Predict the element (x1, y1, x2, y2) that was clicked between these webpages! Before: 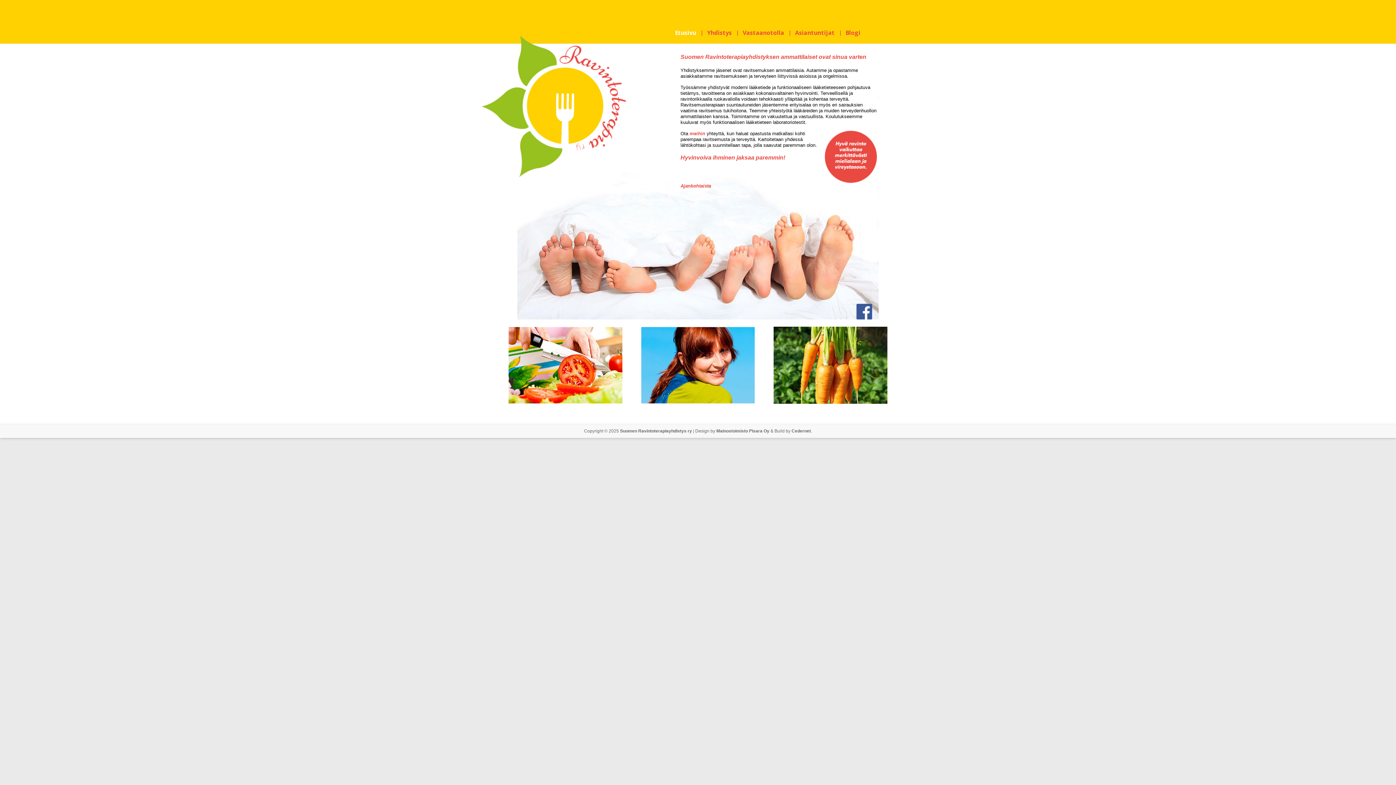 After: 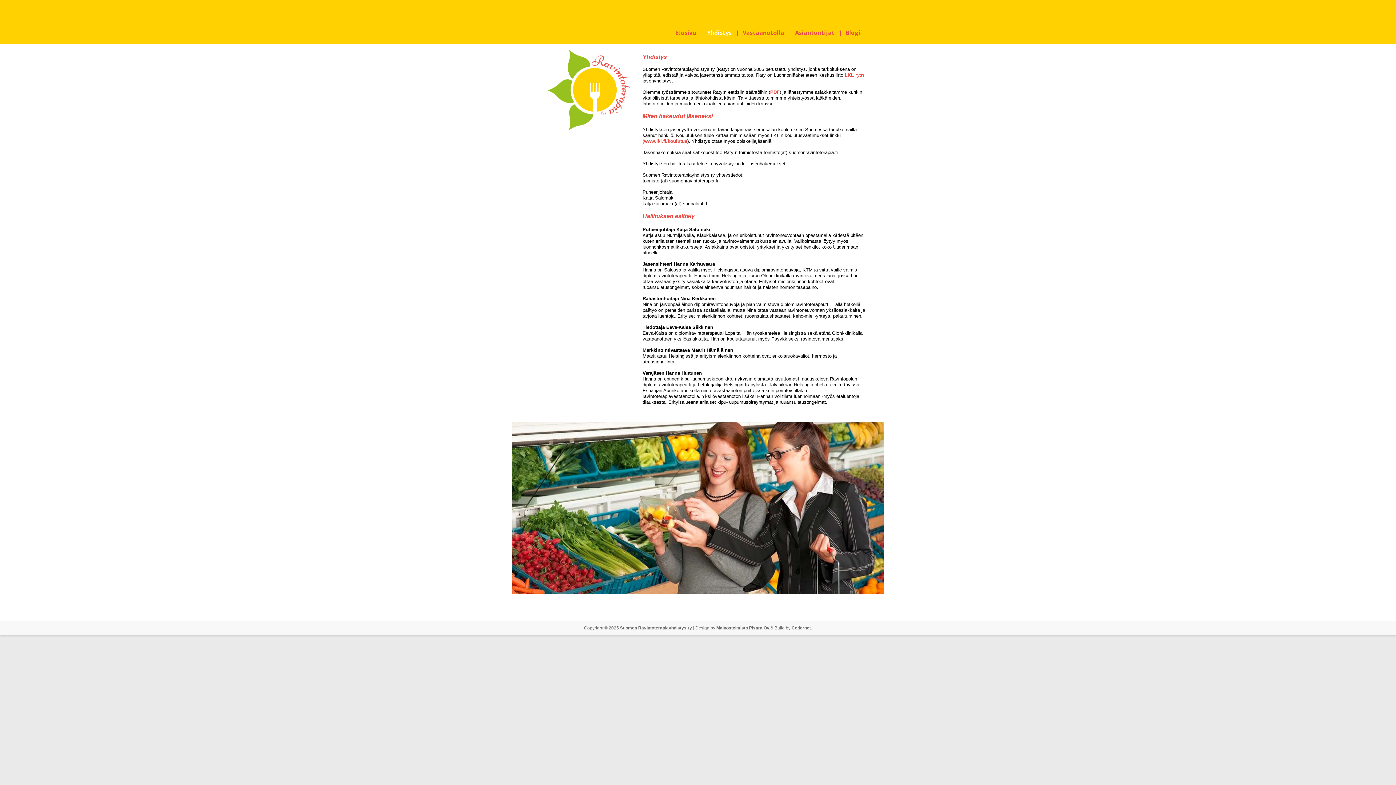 Action: bbox: (707, 29, 732, 40) label: Yhdistys